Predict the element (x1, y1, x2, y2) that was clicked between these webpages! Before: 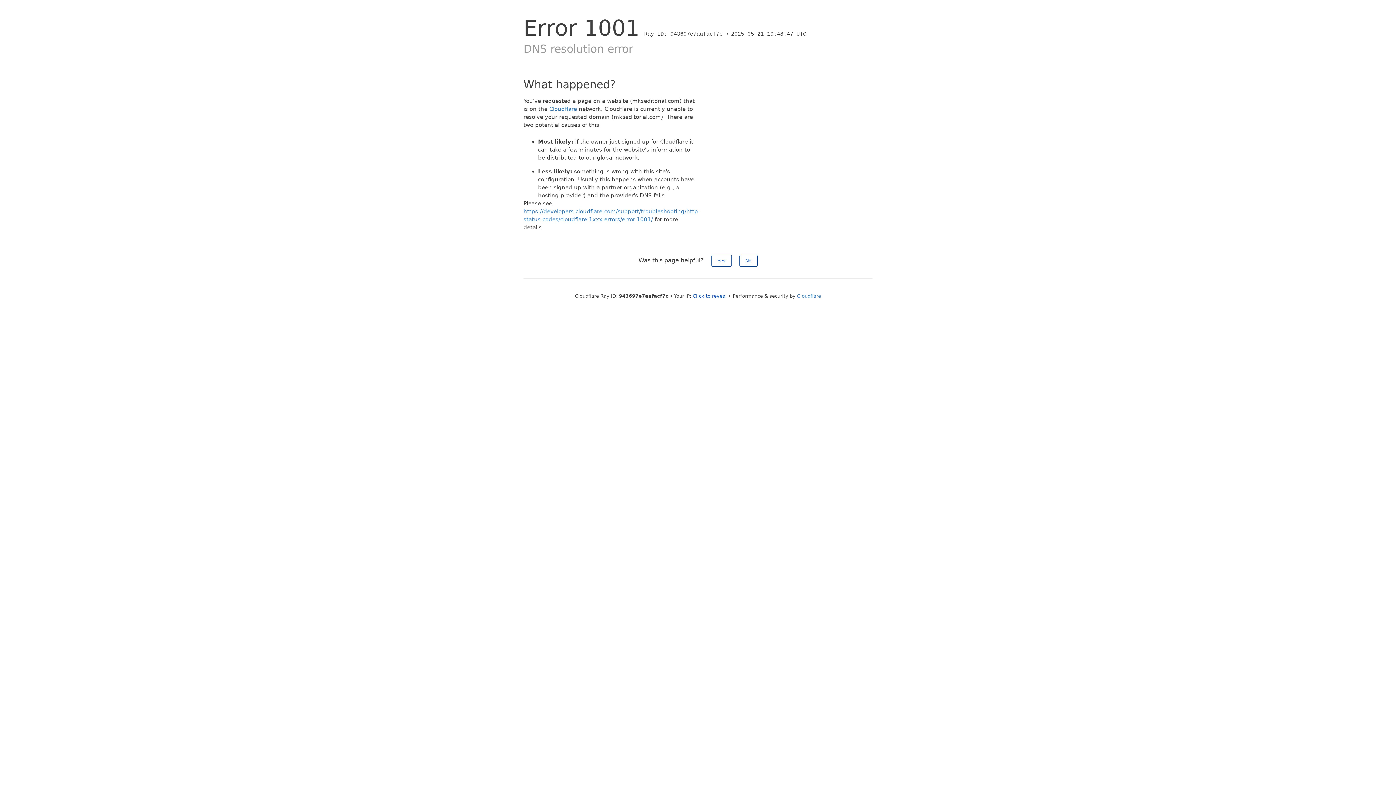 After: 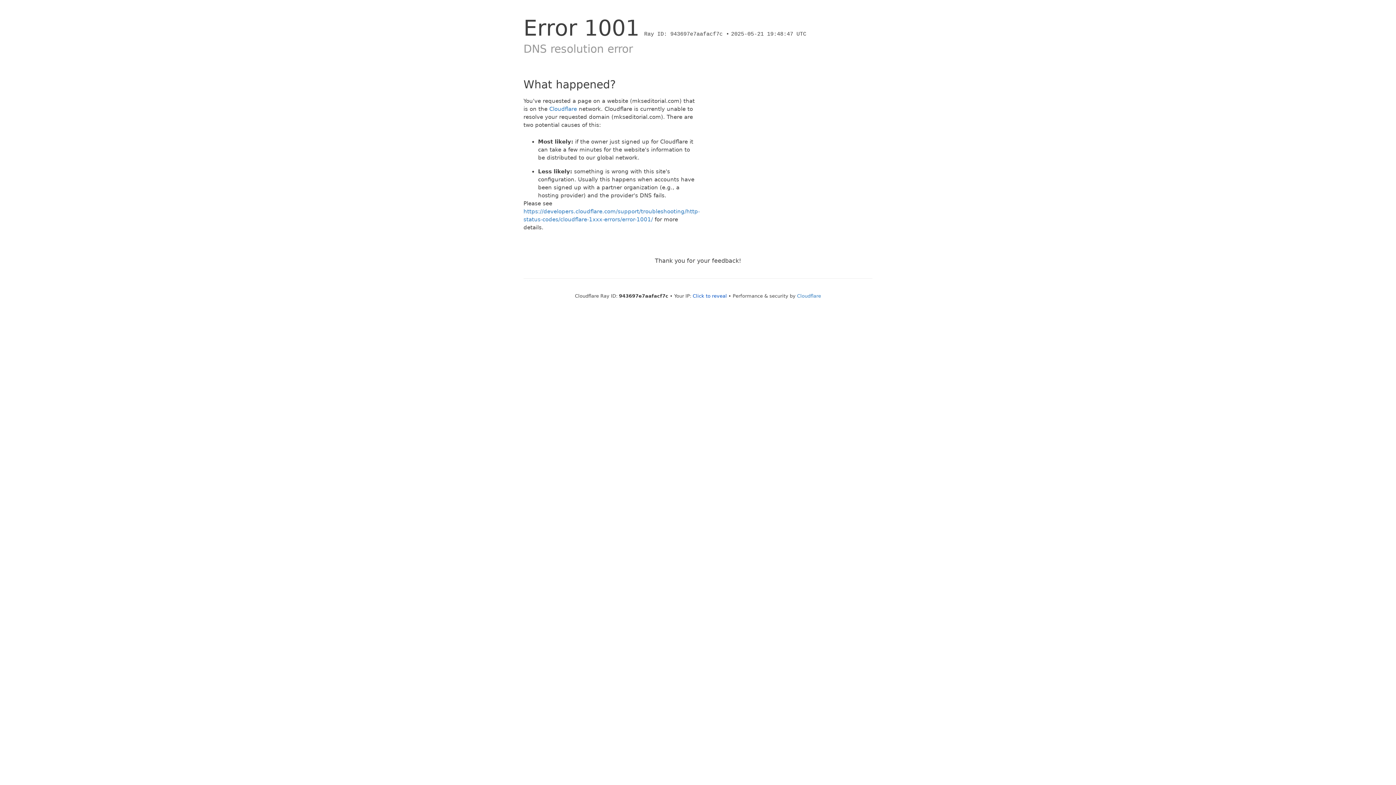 Action: label: No bbox: (739, 254, 757, 266)